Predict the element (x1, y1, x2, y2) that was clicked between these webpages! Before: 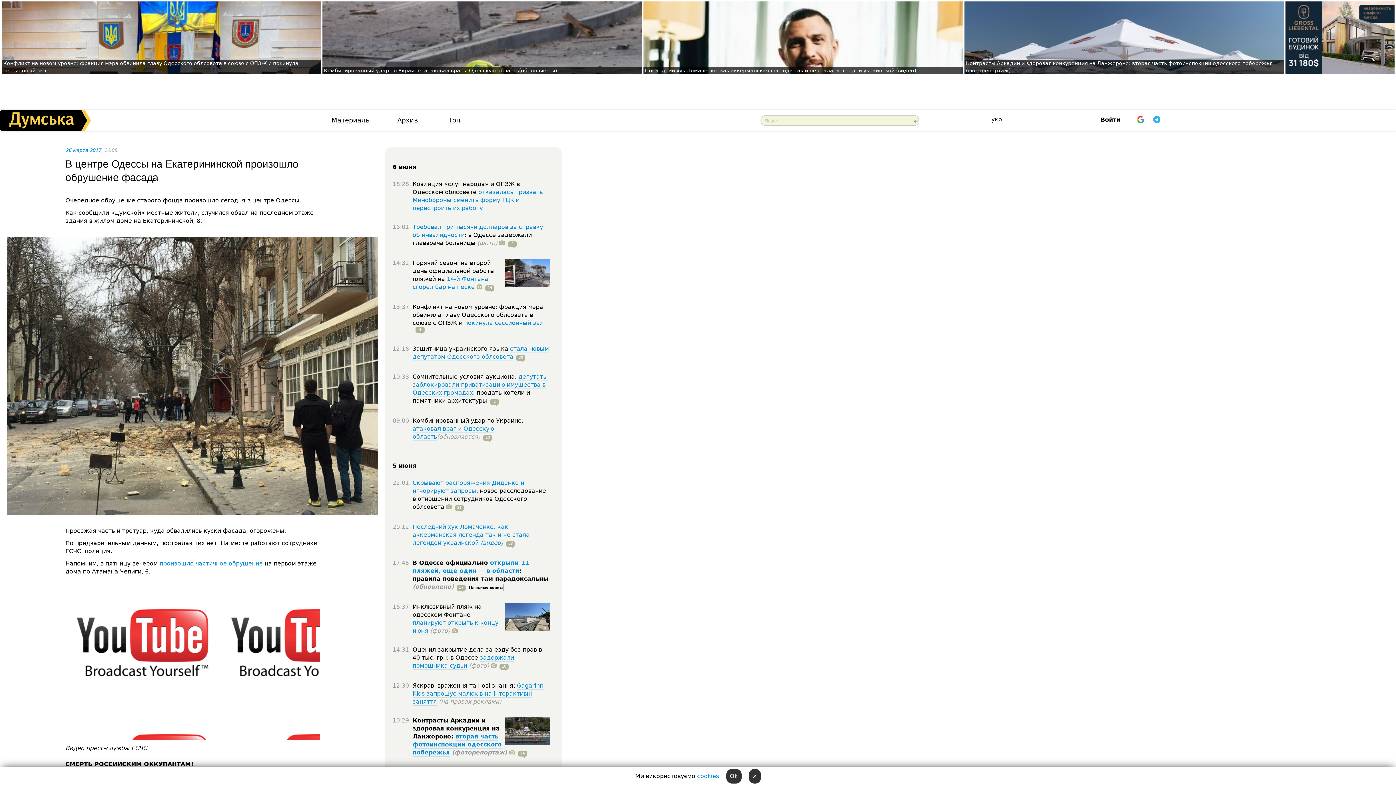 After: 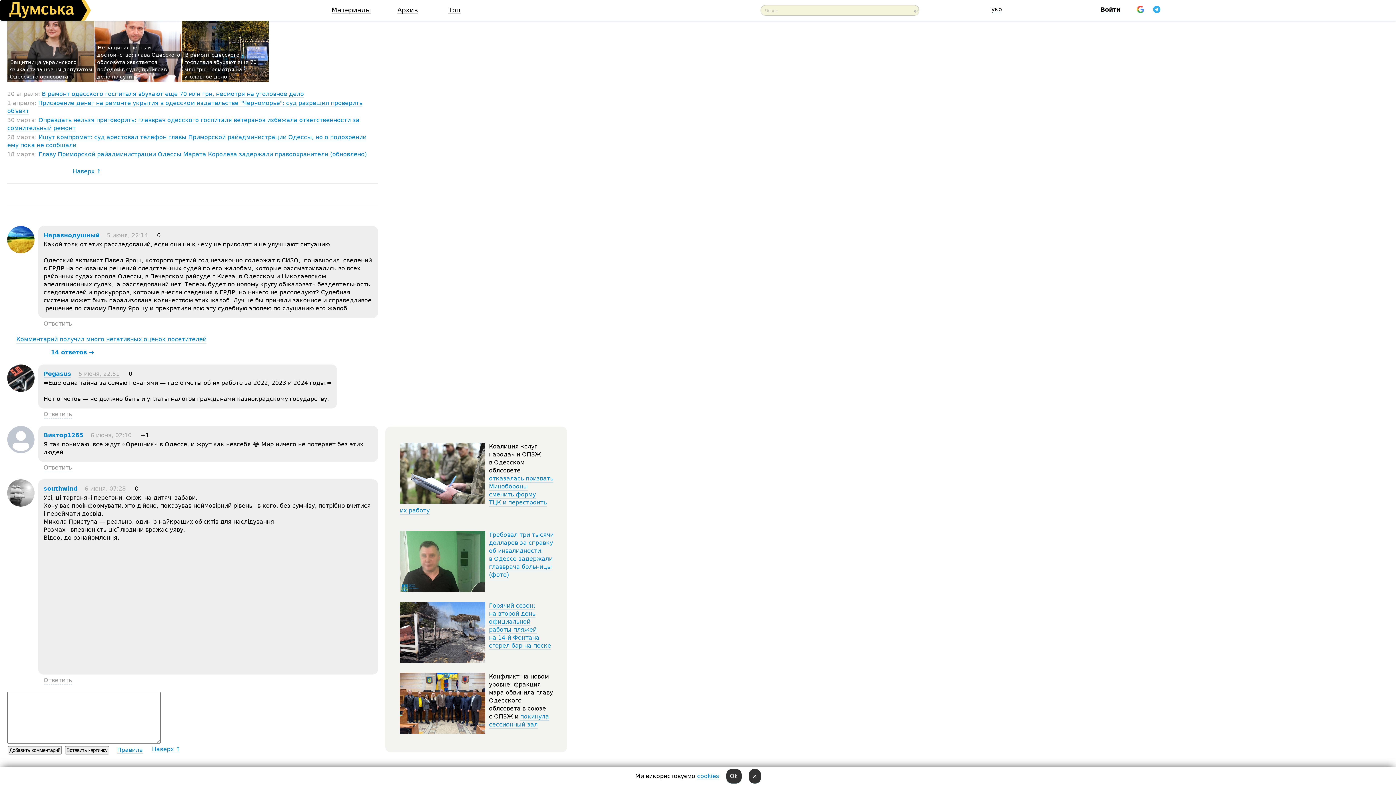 Action: label: 21 bbox: (452, 503, 464, 510)